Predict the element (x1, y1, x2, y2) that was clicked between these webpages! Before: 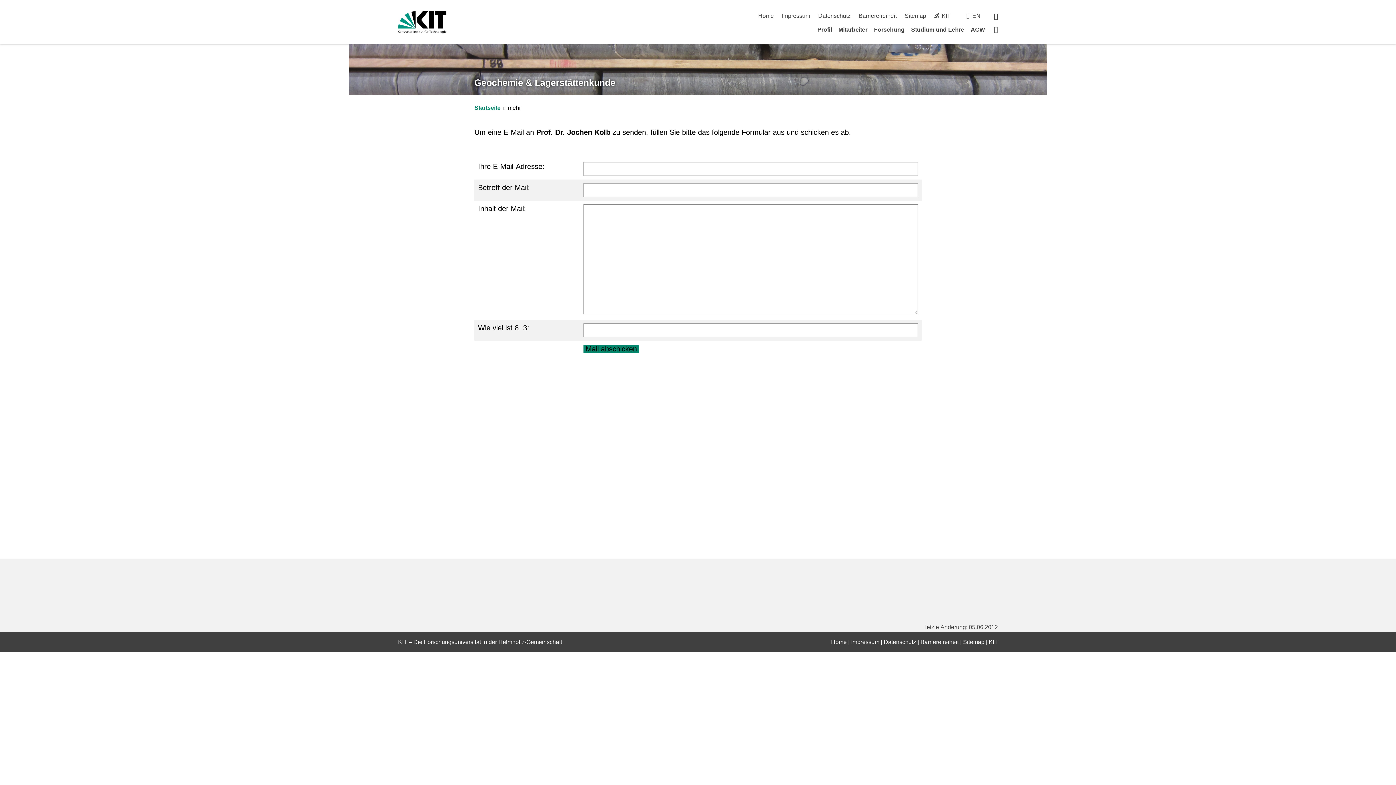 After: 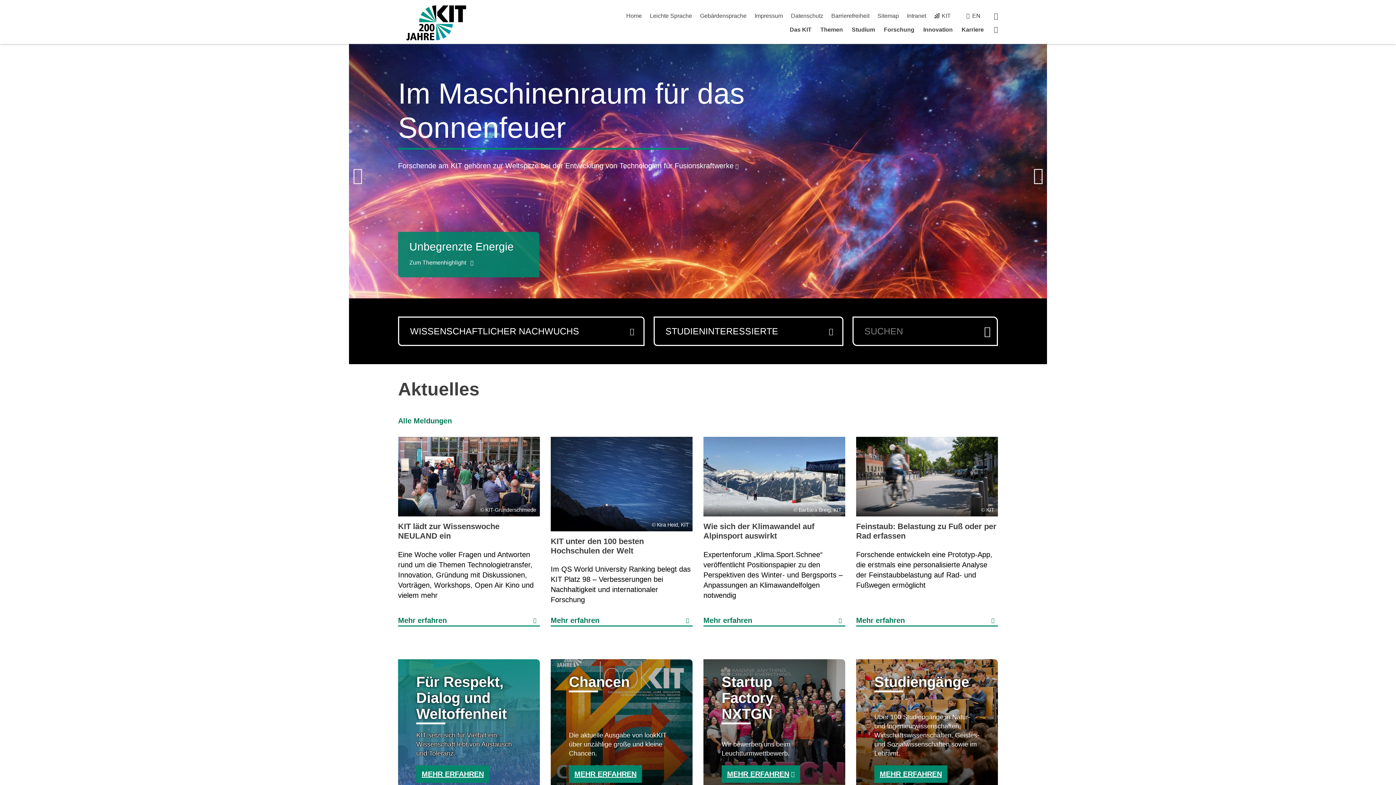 Action: bbox: (398, 11, 446, 33)